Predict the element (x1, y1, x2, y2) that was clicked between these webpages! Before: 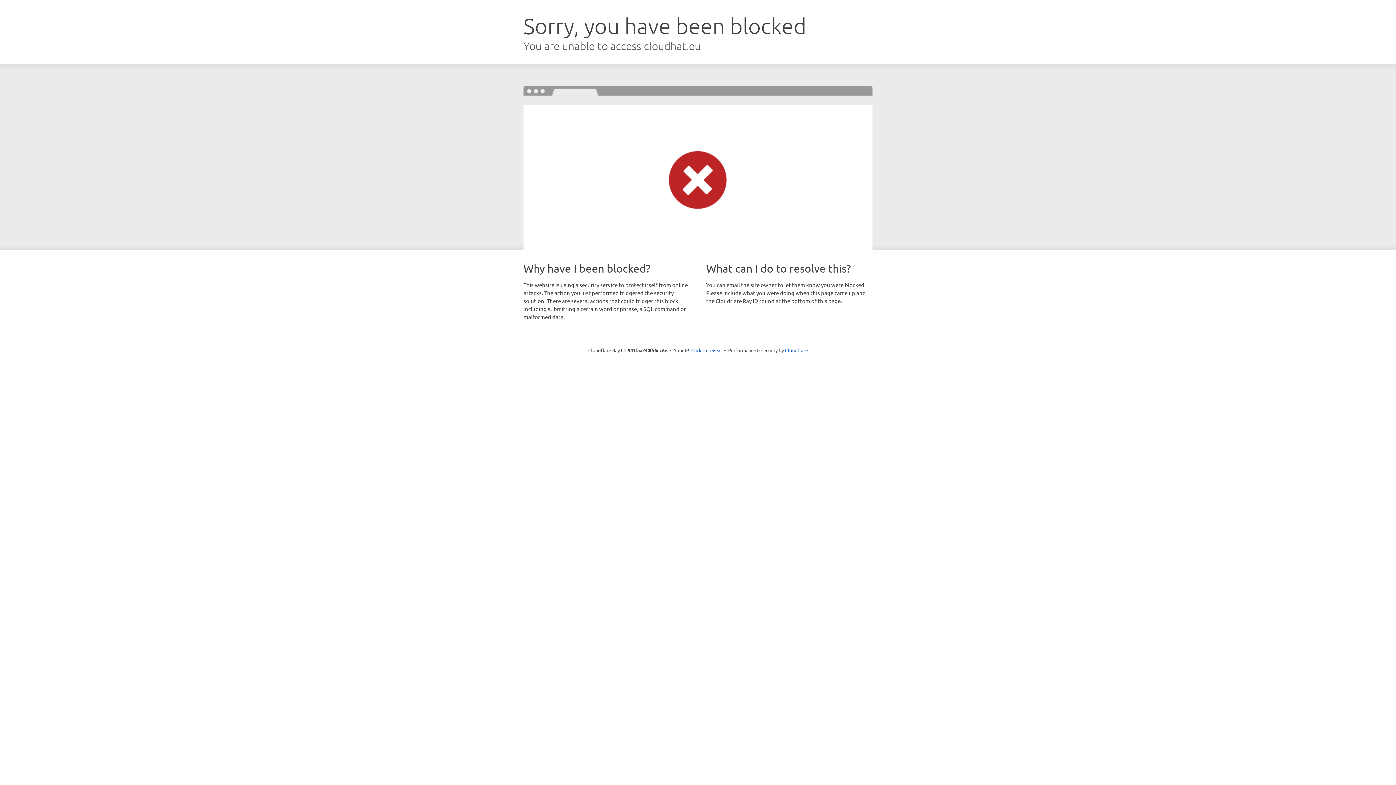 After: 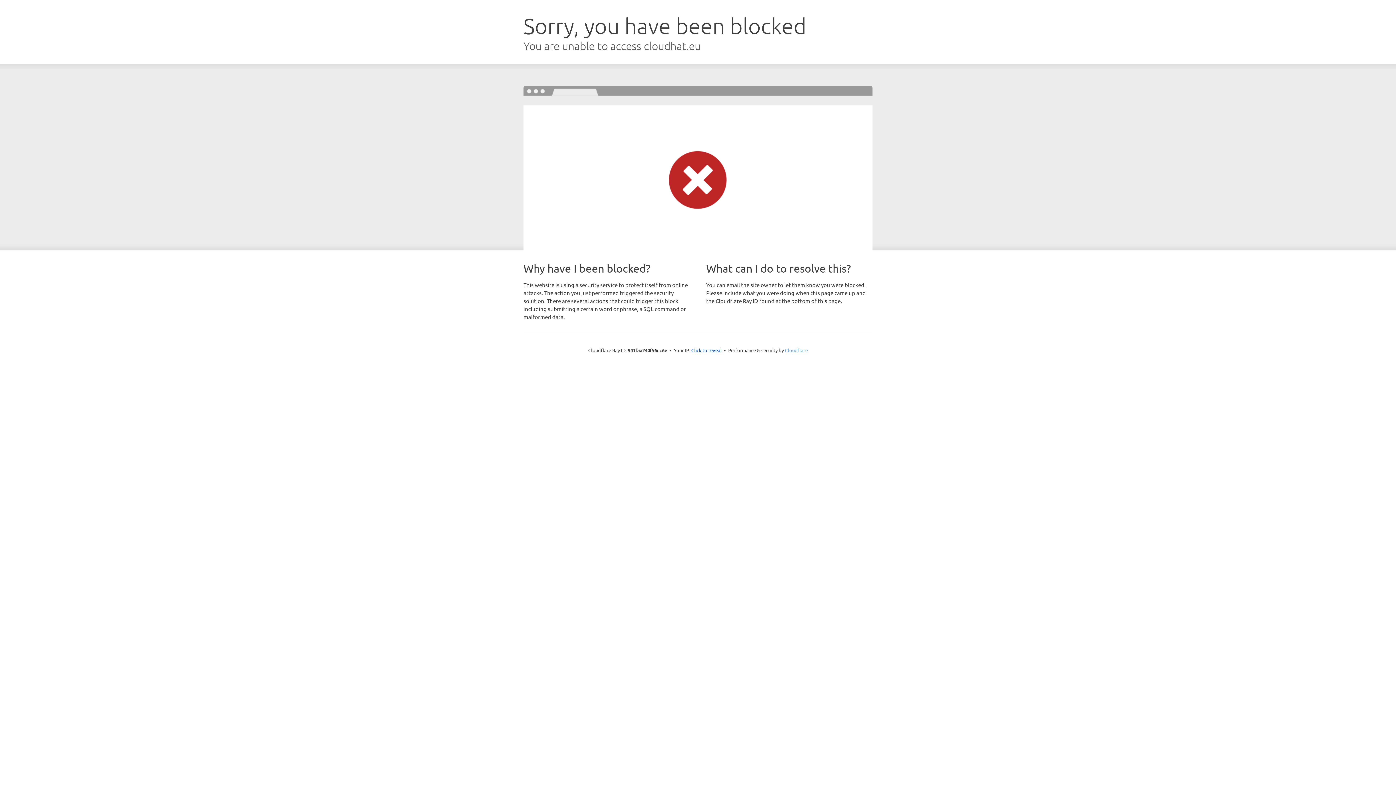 Action: bbox: (785, 347, 808, 353) label: Cloudflare